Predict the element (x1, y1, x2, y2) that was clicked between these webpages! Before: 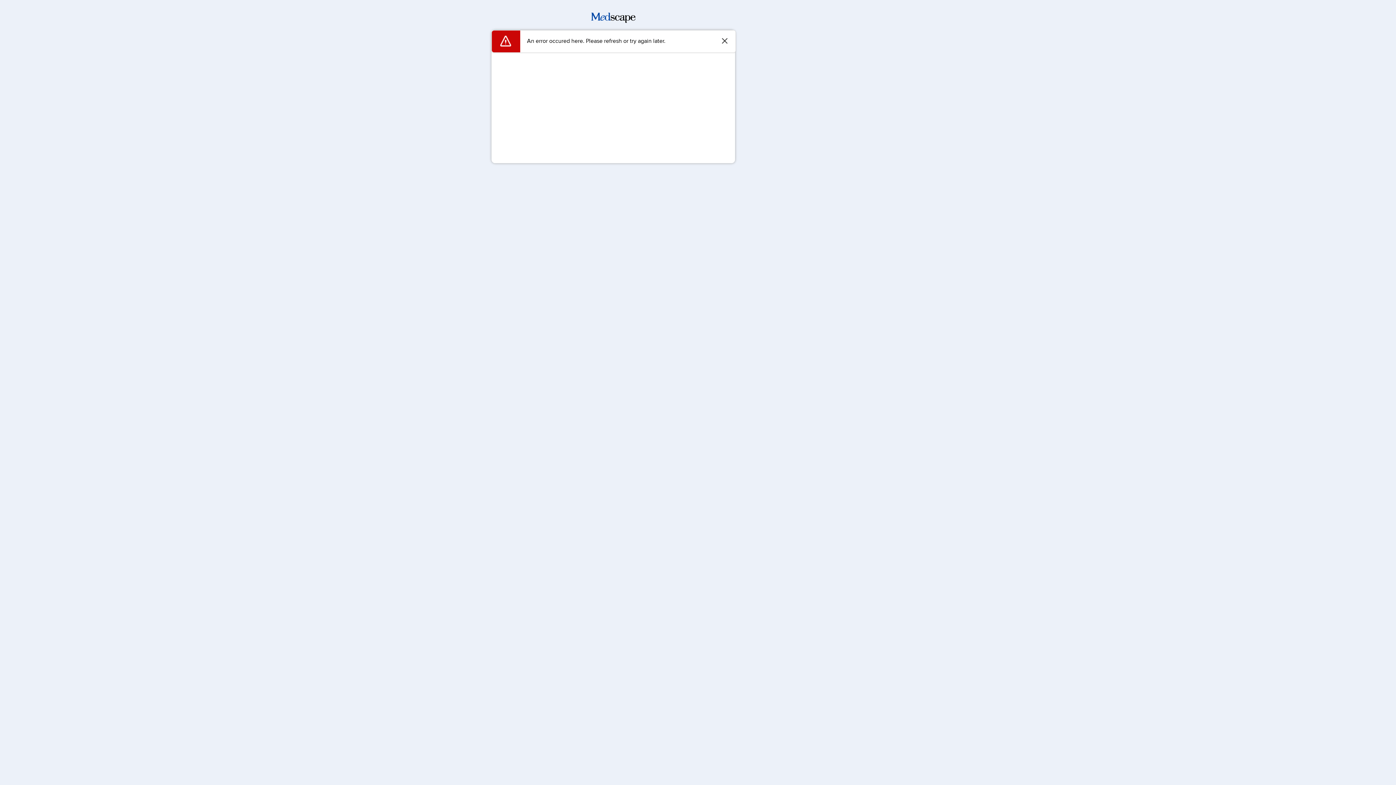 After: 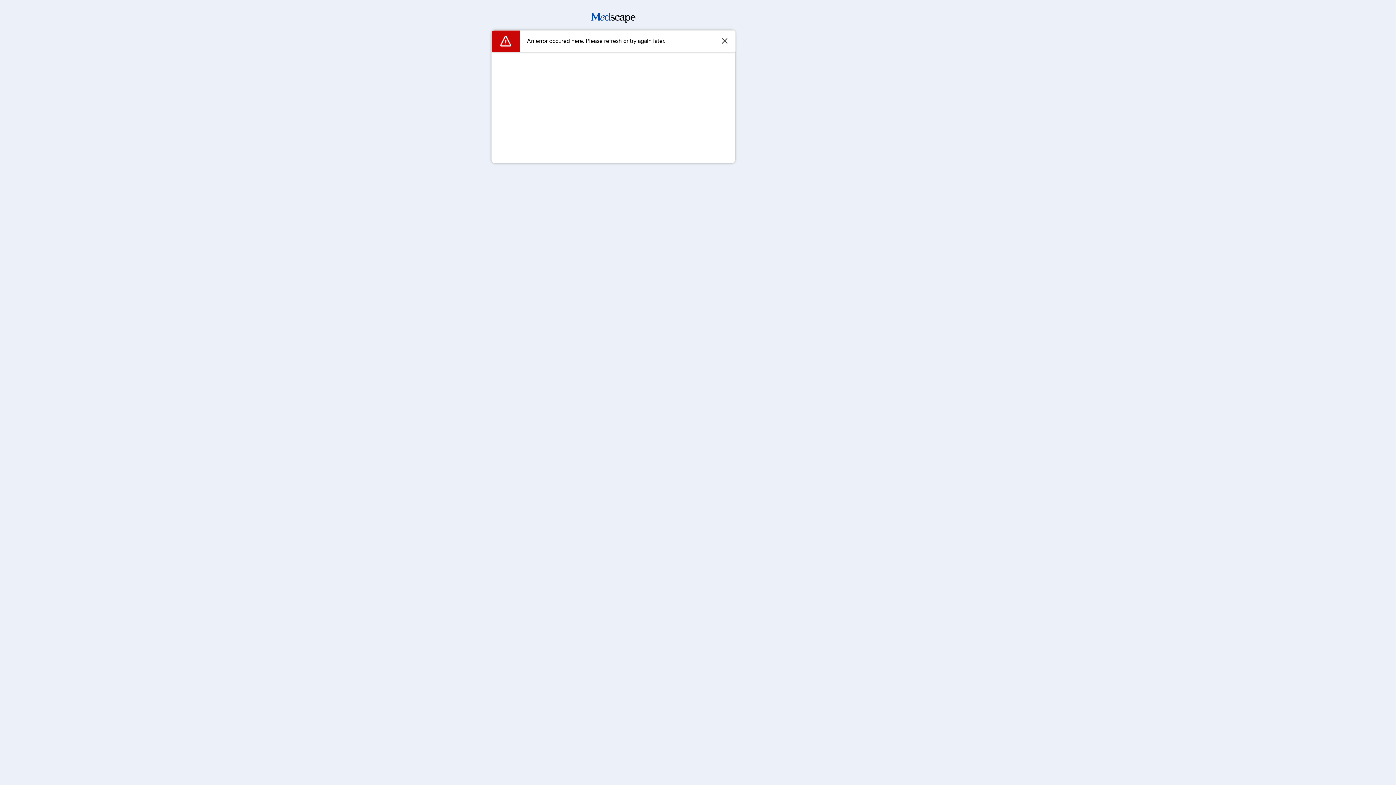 Action: bbox: (591, 17, 635, 24)